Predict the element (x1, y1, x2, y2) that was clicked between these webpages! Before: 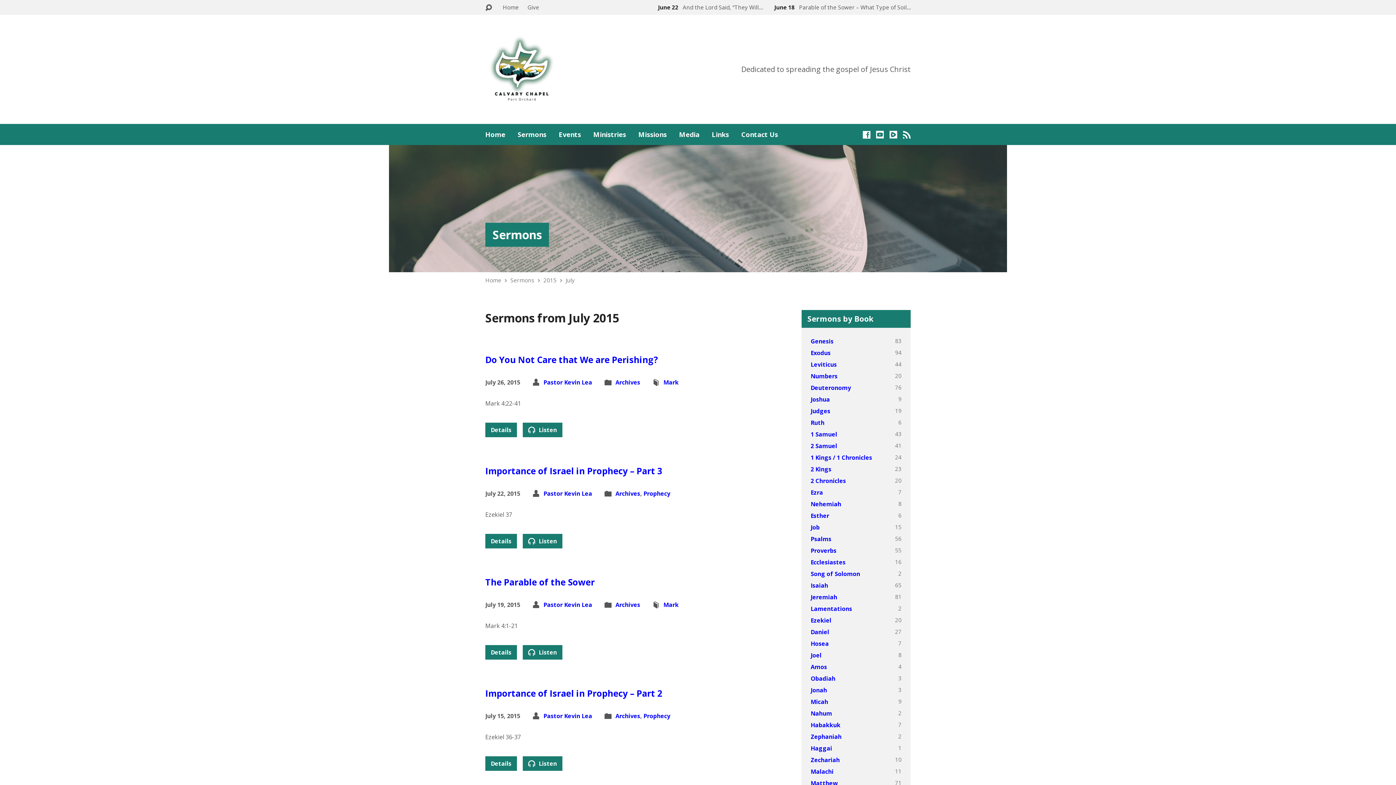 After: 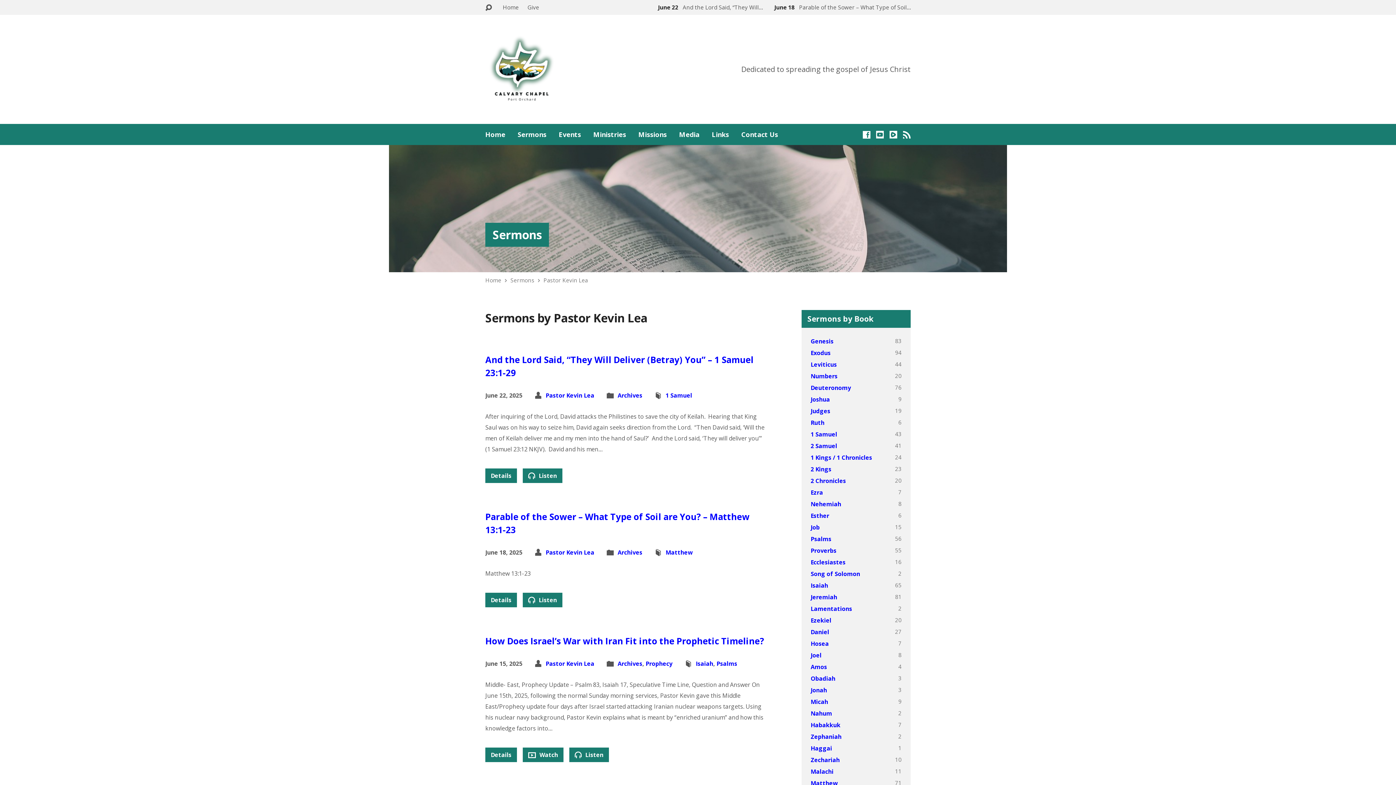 Action: bbox: (543, 712, 592, 720) label: Pastor Kevin Lea